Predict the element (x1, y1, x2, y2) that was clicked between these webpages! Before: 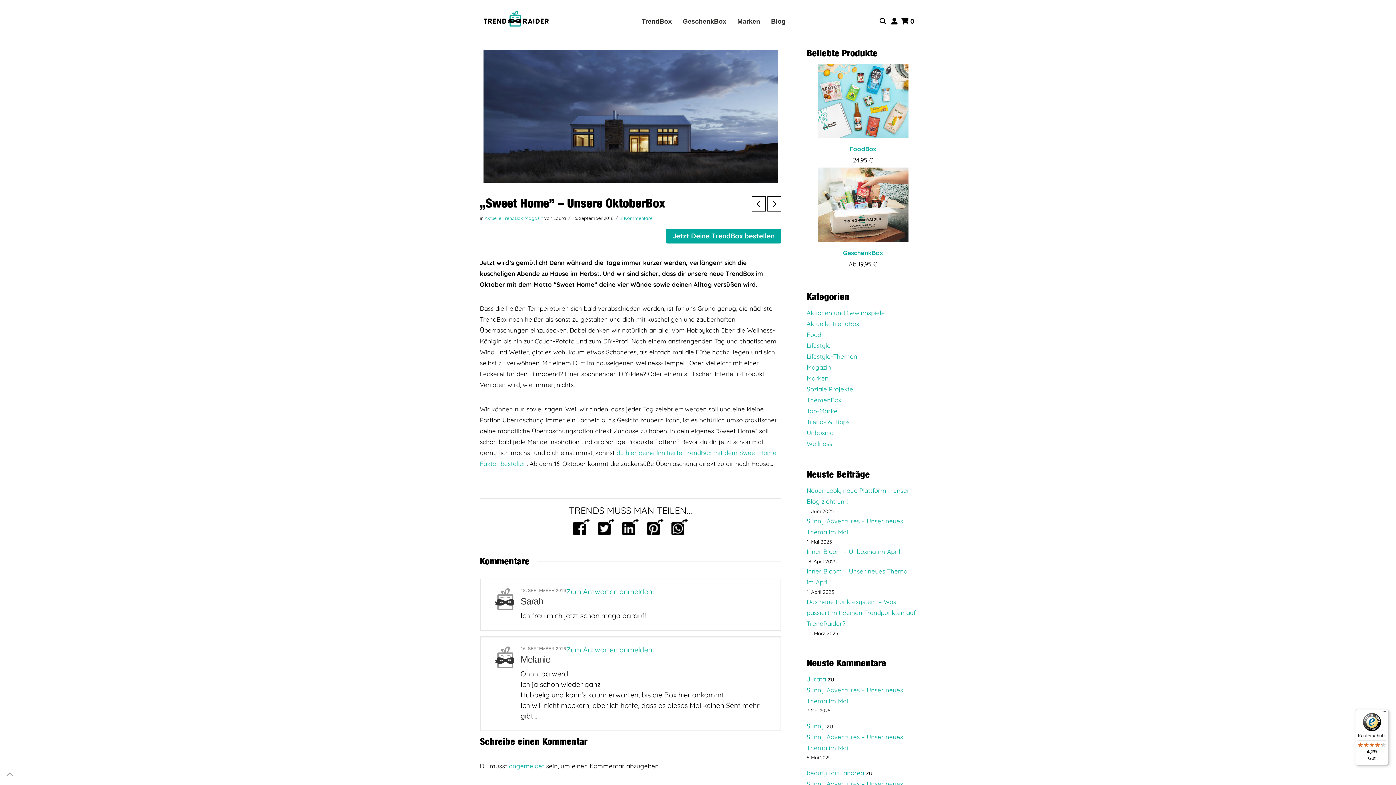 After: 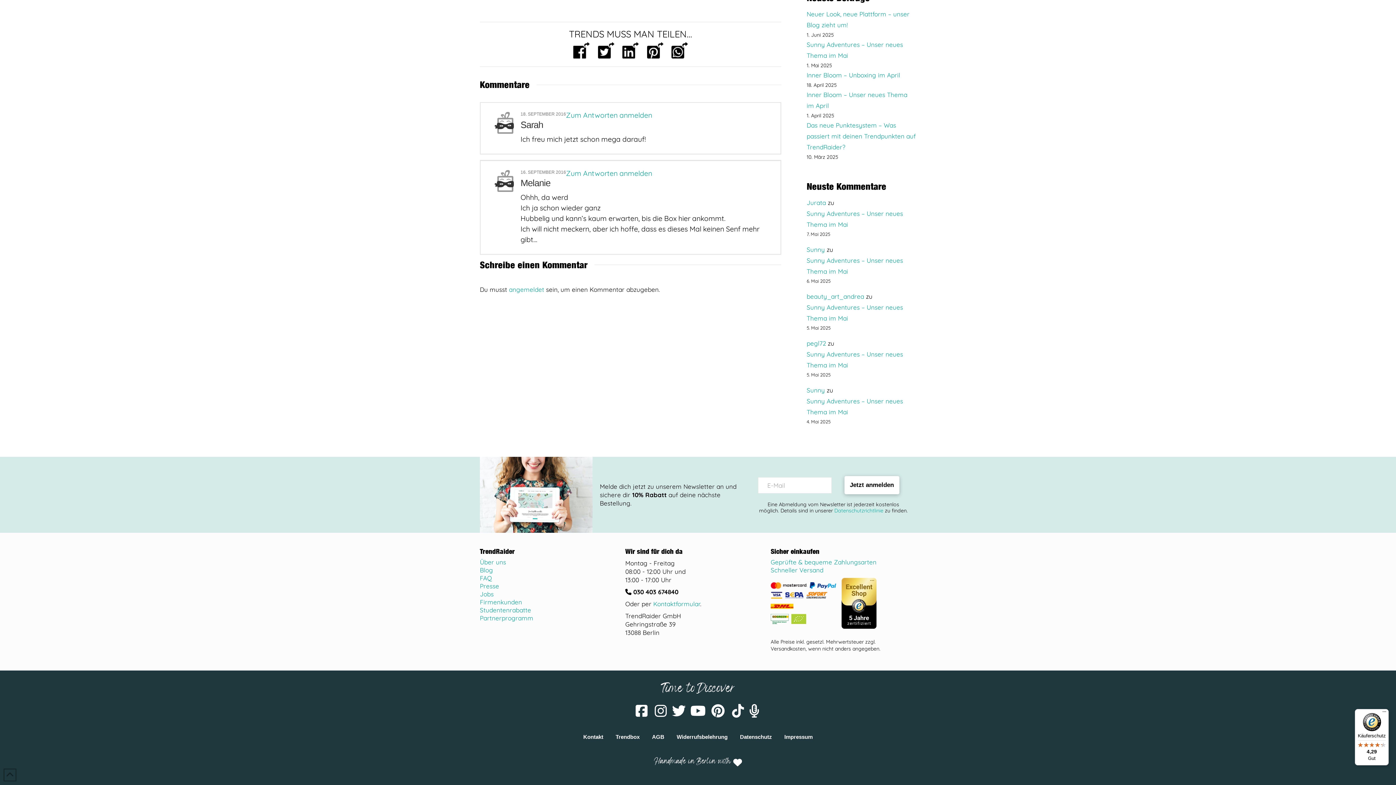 Action: label: 16. SEPTEMBER 2016 bbox: (520, 646, 566, 651)